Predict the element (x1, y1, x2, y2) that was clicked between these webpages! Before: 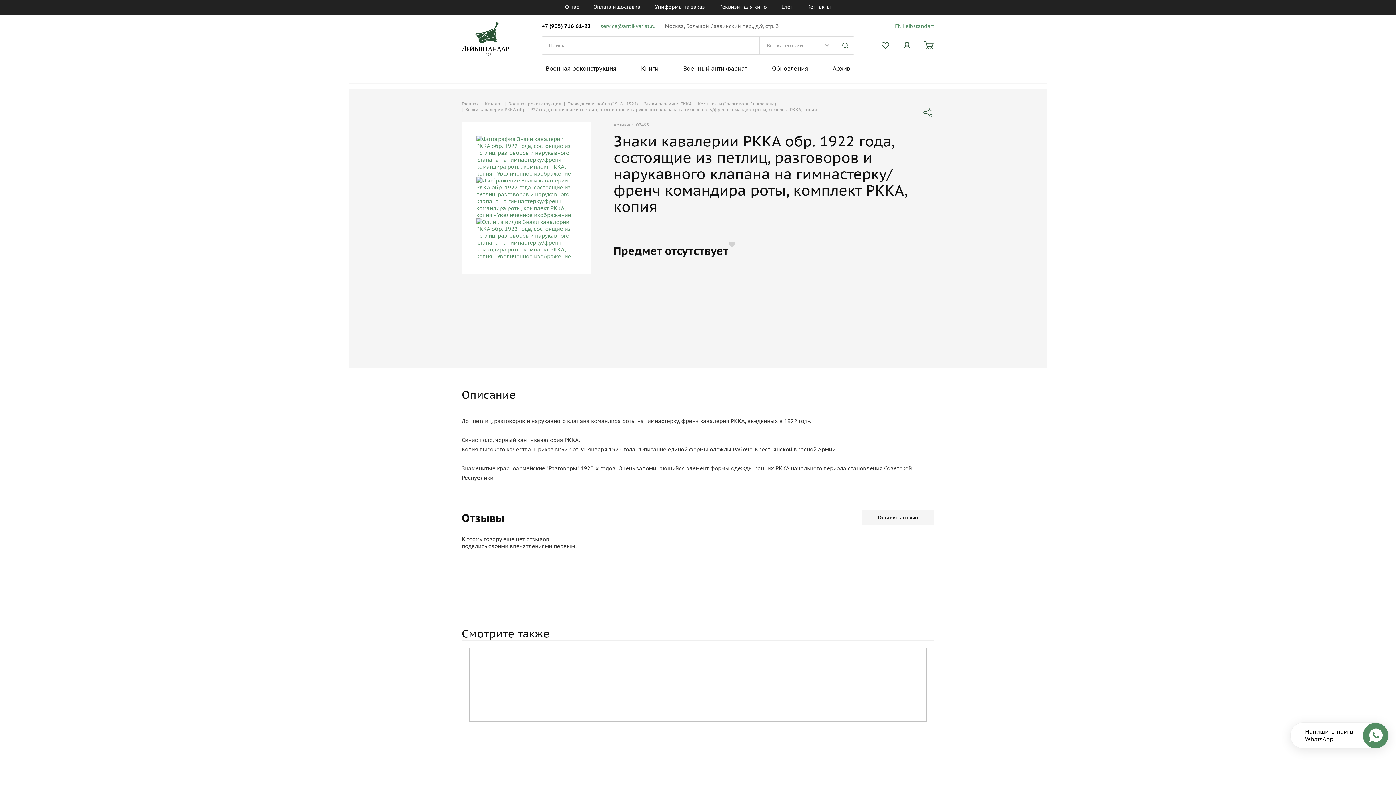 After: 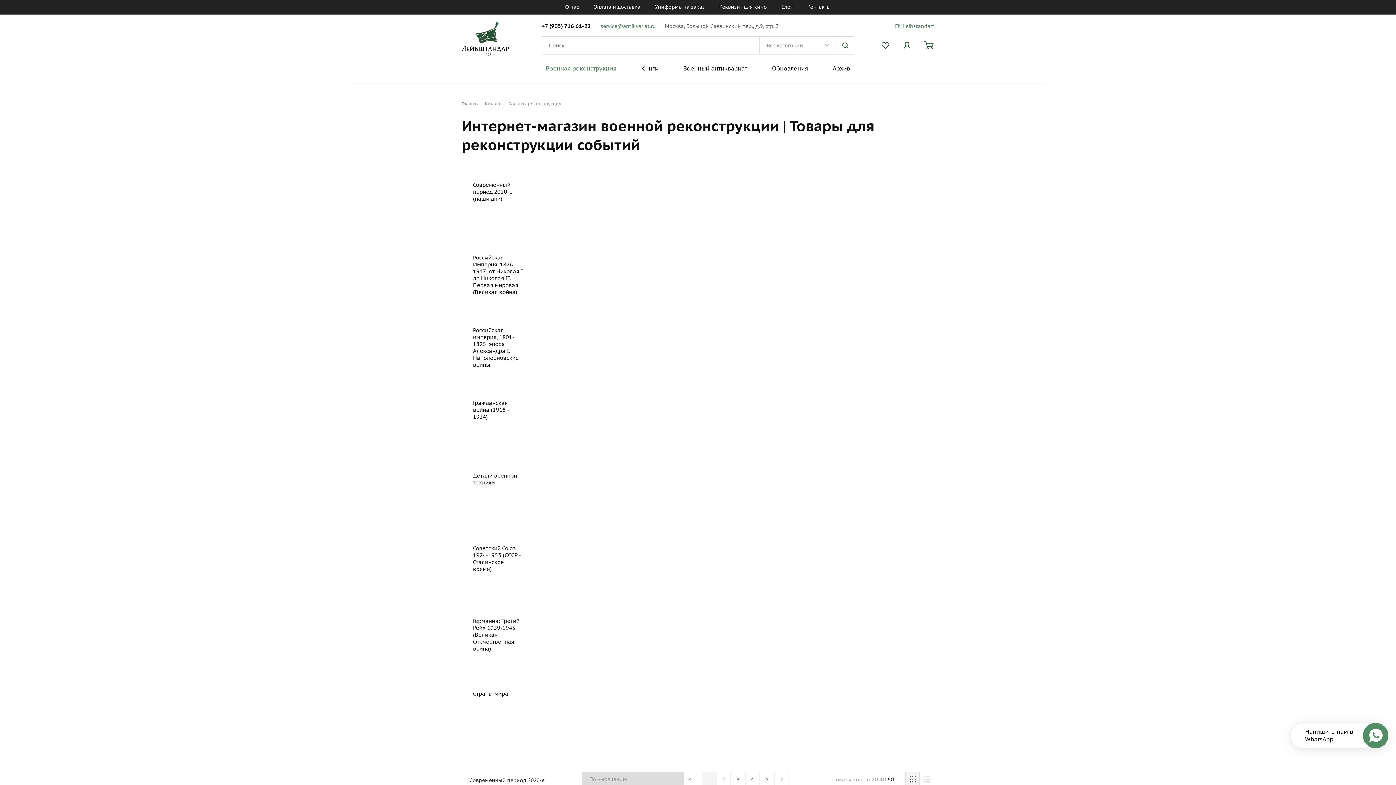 Action: label: Военная реконструкция bbox: (546, 64, 616, 72)